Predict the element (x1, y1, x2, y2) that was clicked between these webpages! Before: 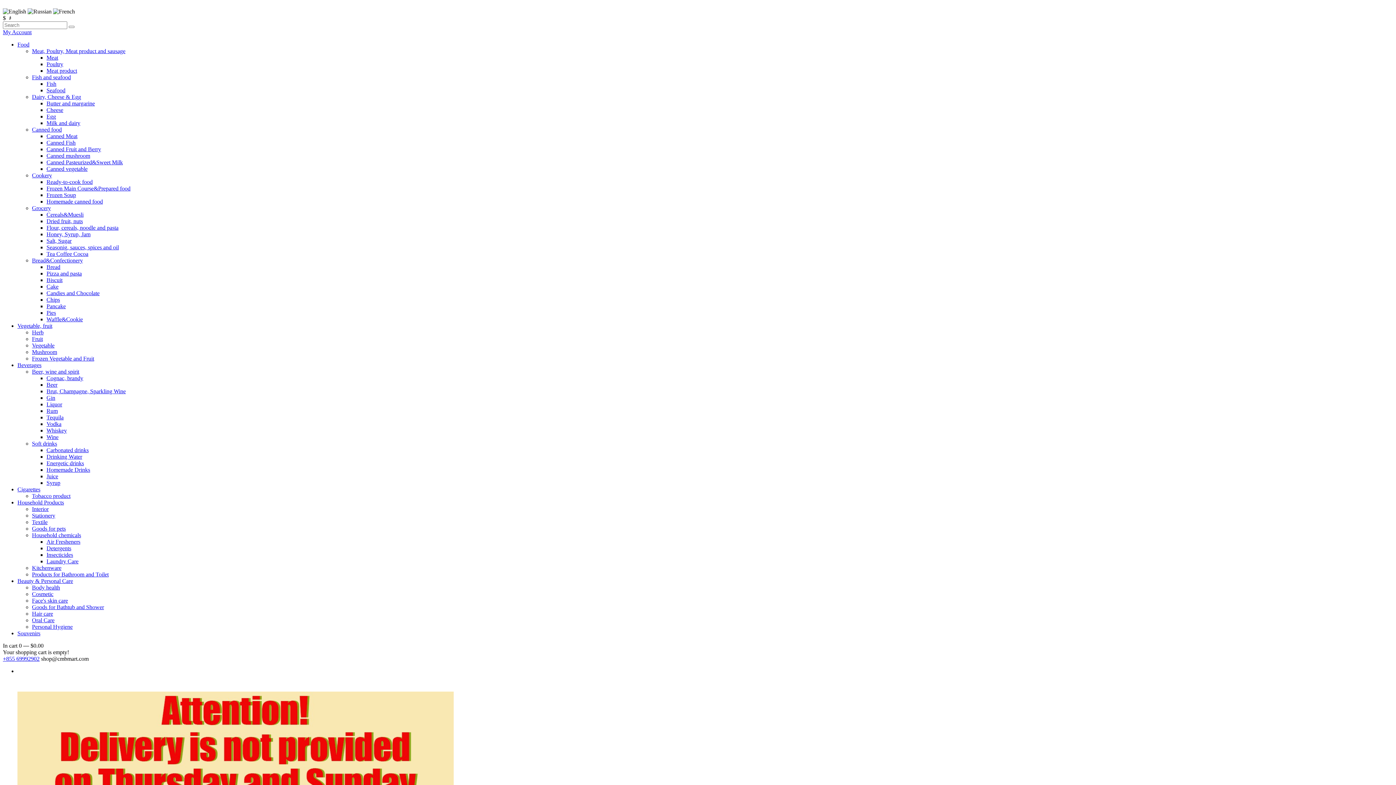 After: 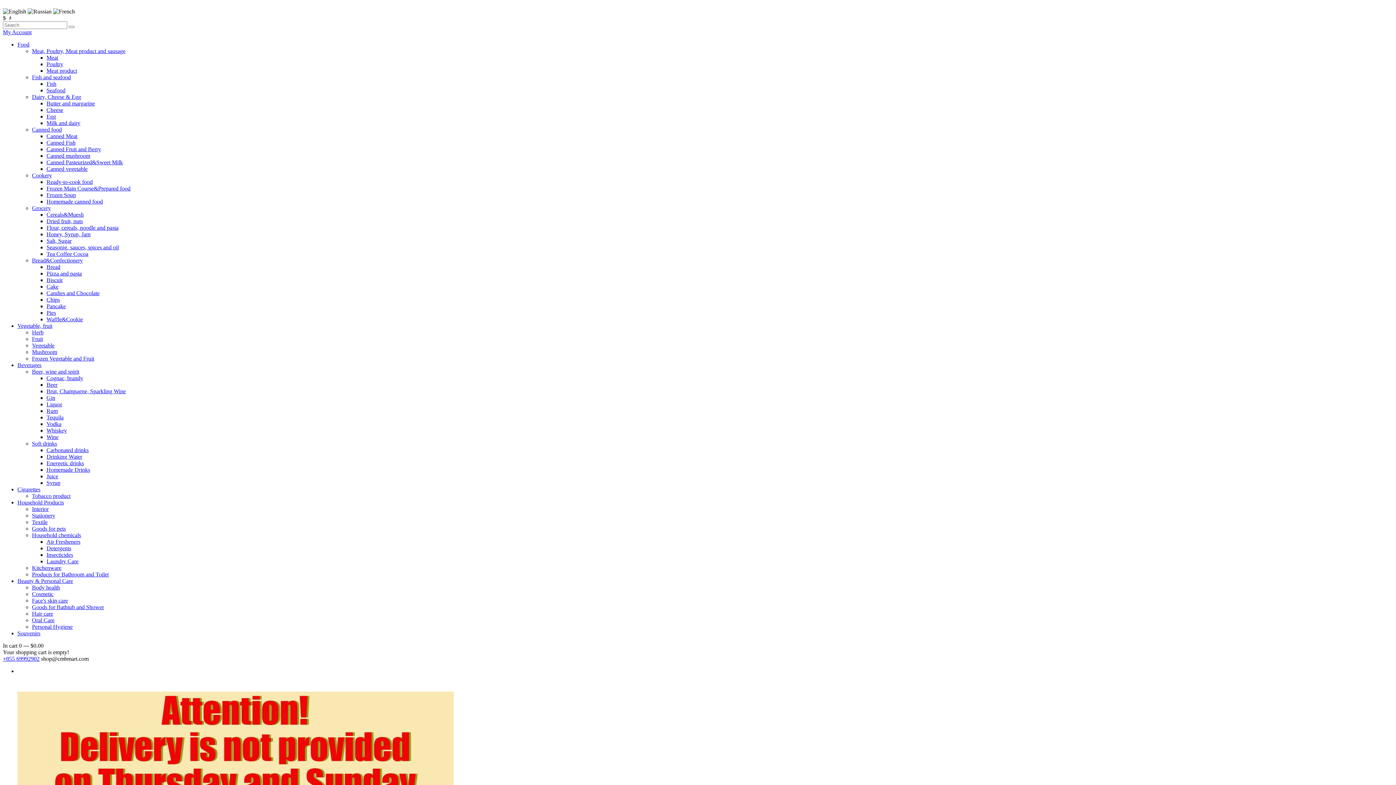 Action: label: Rum bbox: (46, 408, 57, 414)